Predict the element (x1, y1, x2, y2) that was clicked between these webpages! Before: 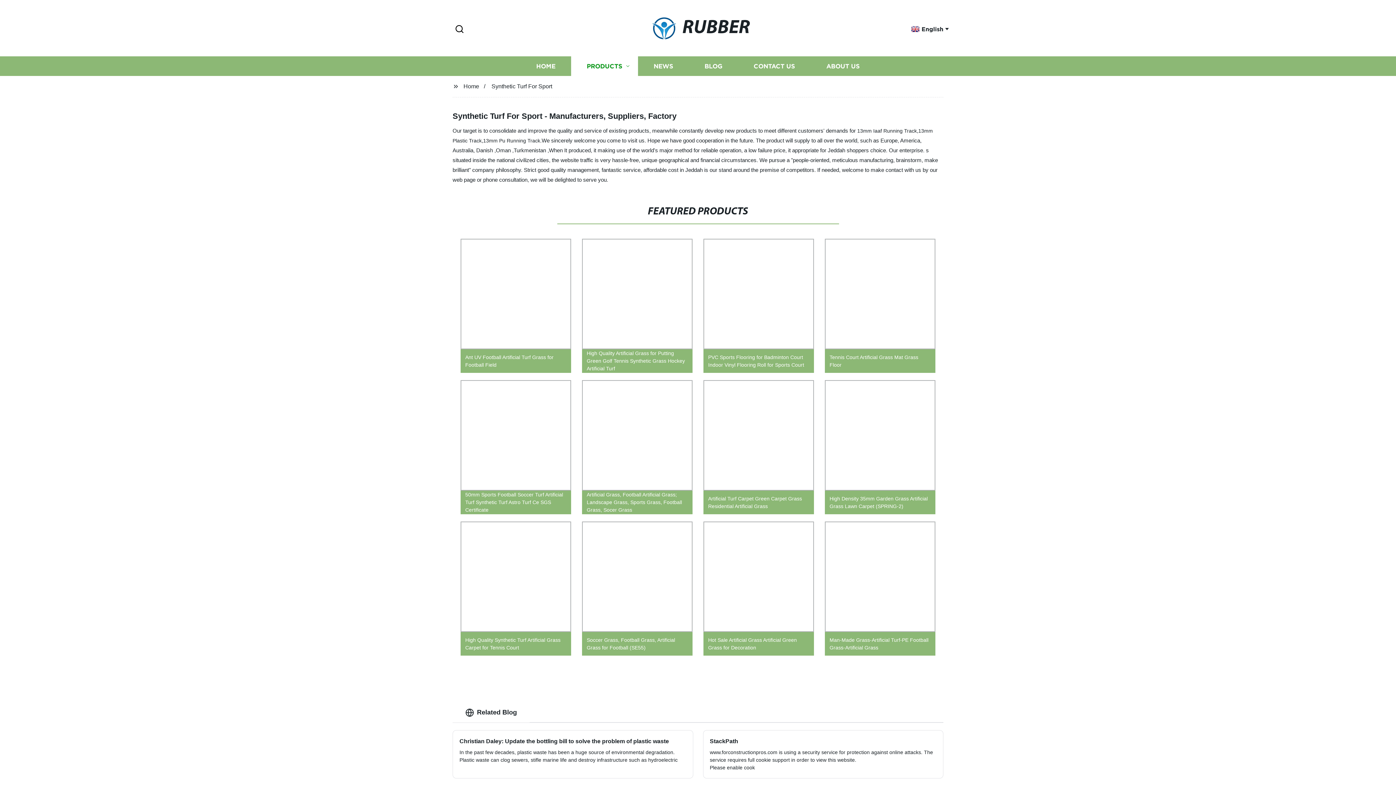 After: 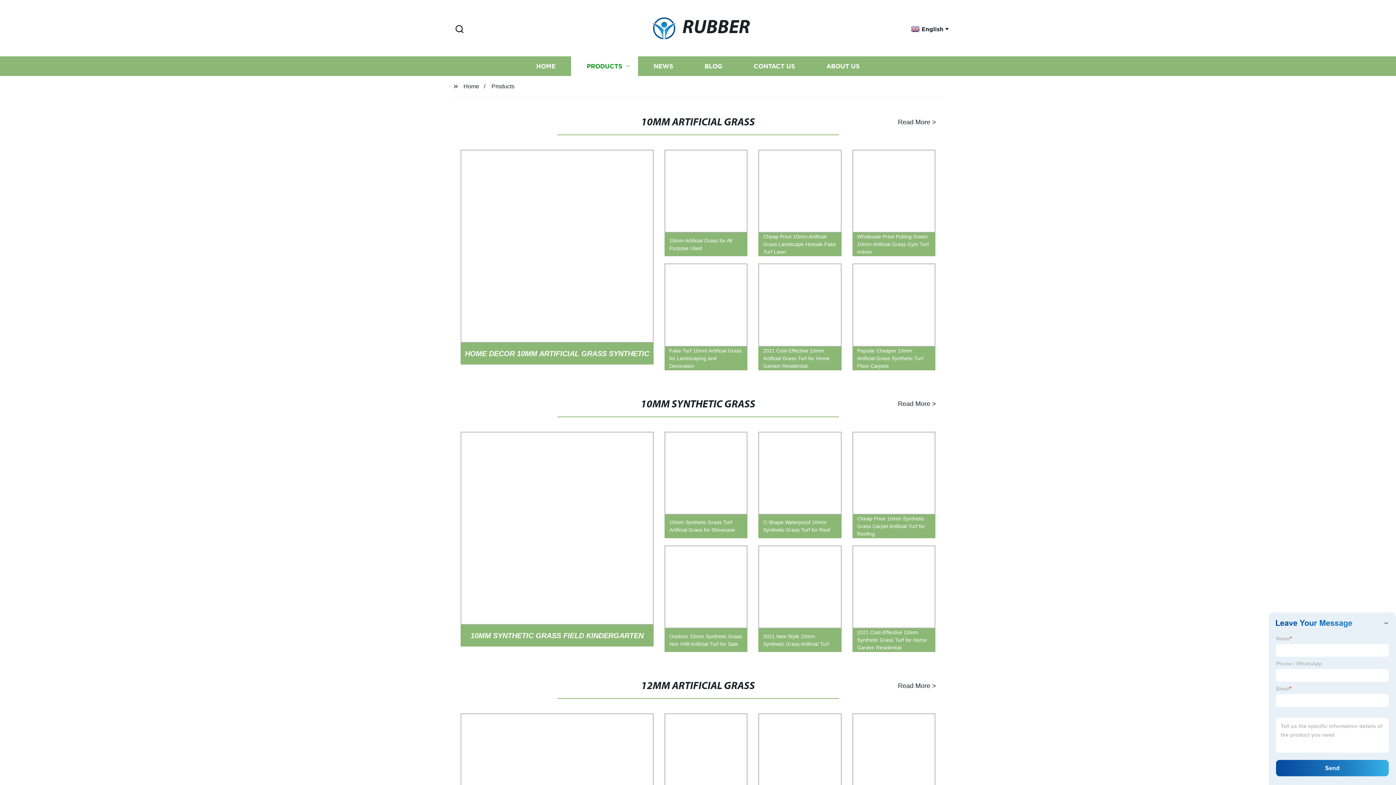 Action: label: PRODUCTS bbox: (571, 56, 638, 76)